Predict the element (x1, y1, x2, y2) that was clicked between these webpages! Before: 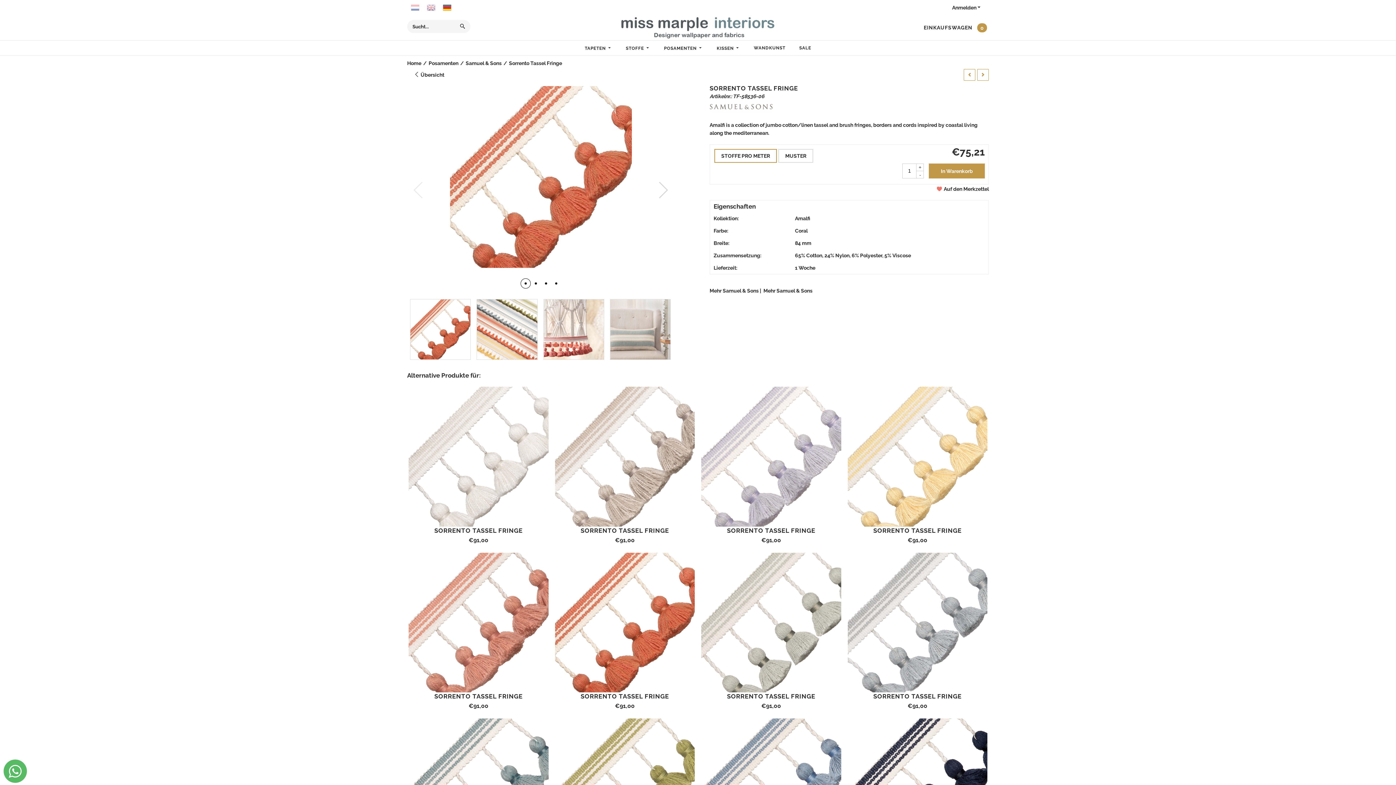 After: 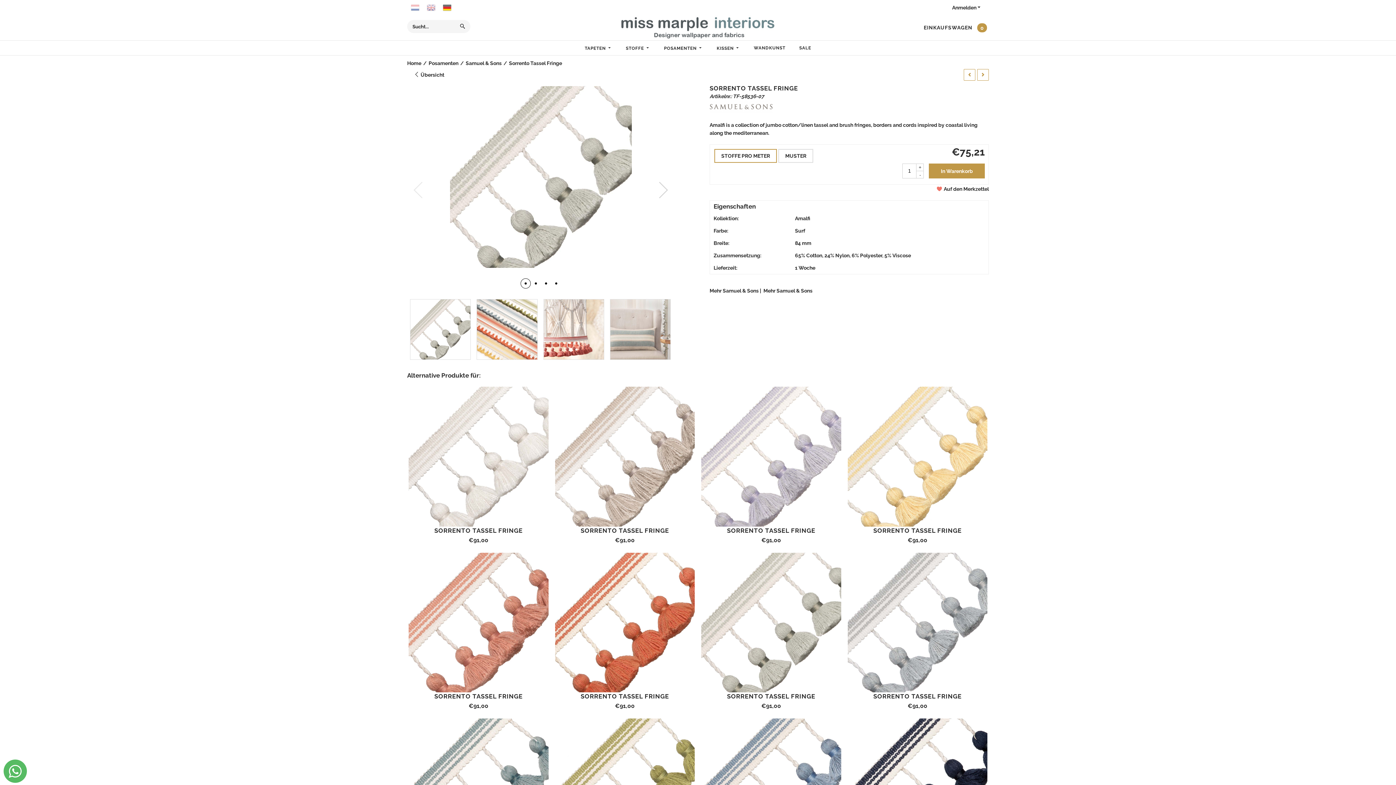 Action: bbox: (977, 69, 989, 80)